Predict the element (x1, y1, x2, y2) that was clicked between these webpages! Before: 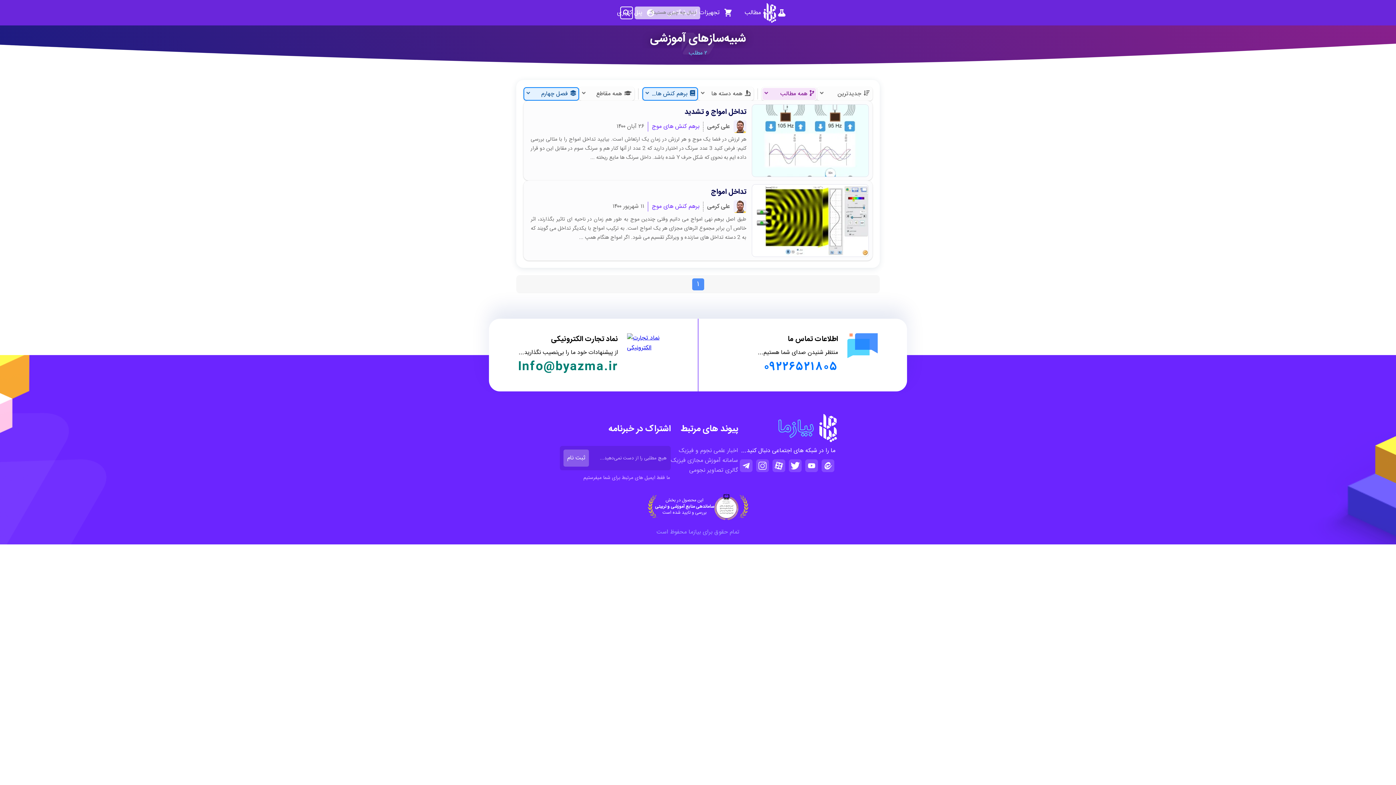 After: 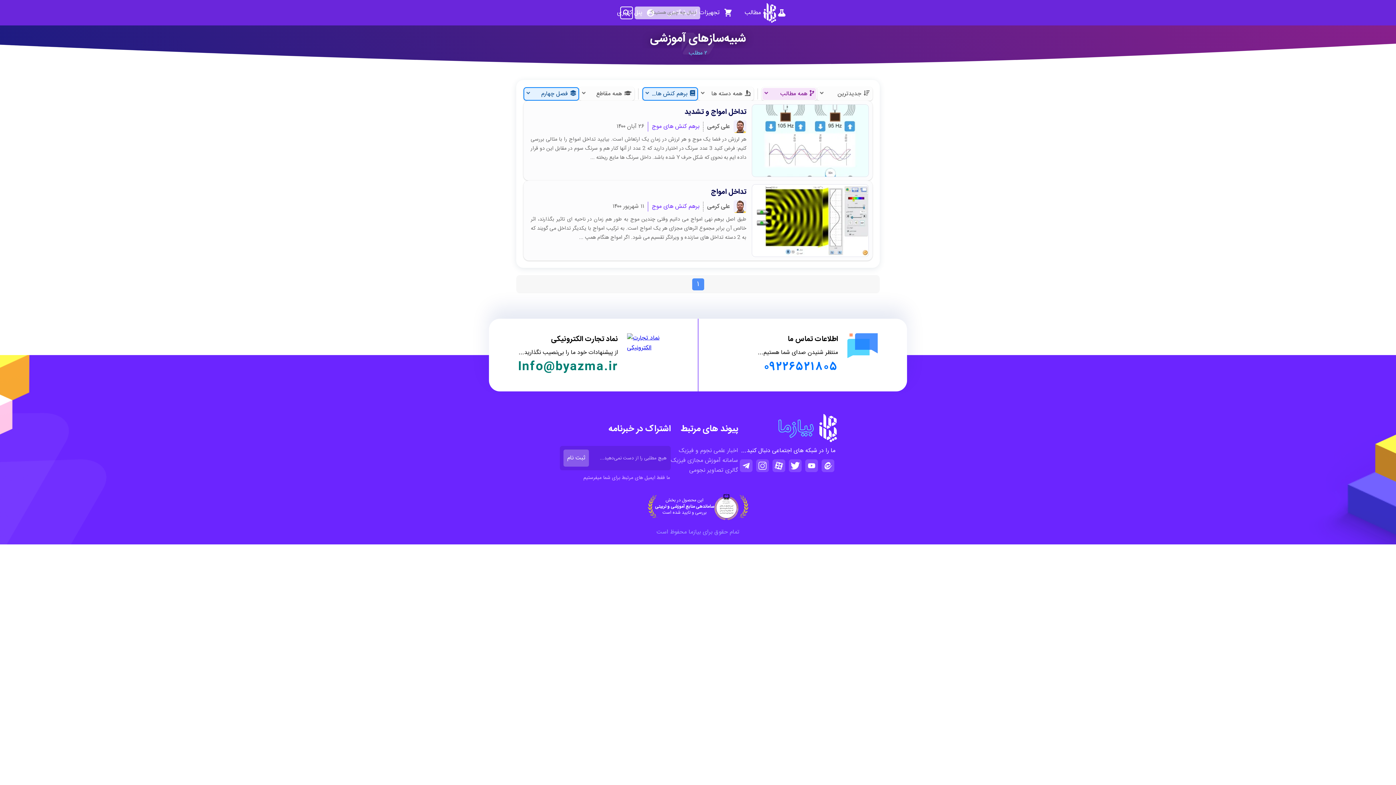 Action: bbox: (627, 343, 668, 353)